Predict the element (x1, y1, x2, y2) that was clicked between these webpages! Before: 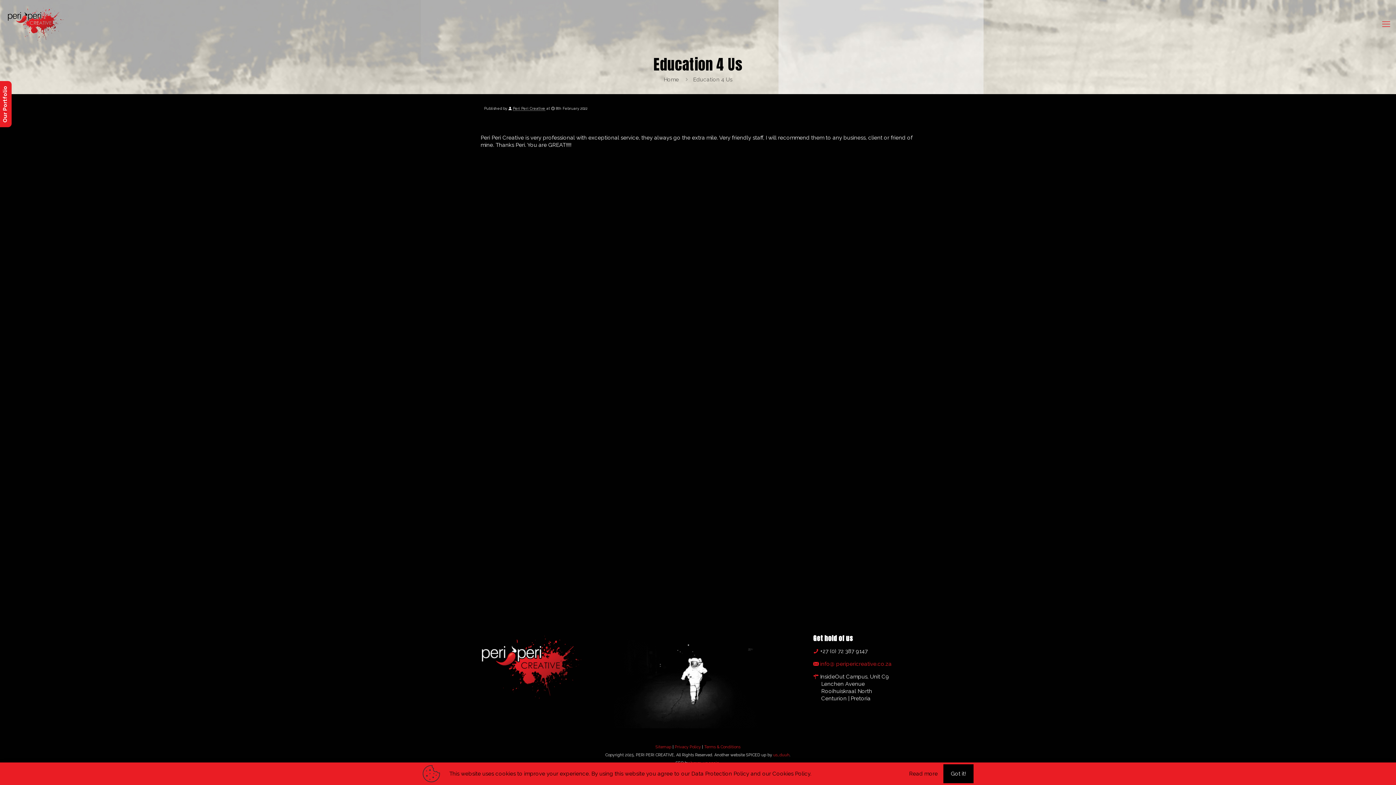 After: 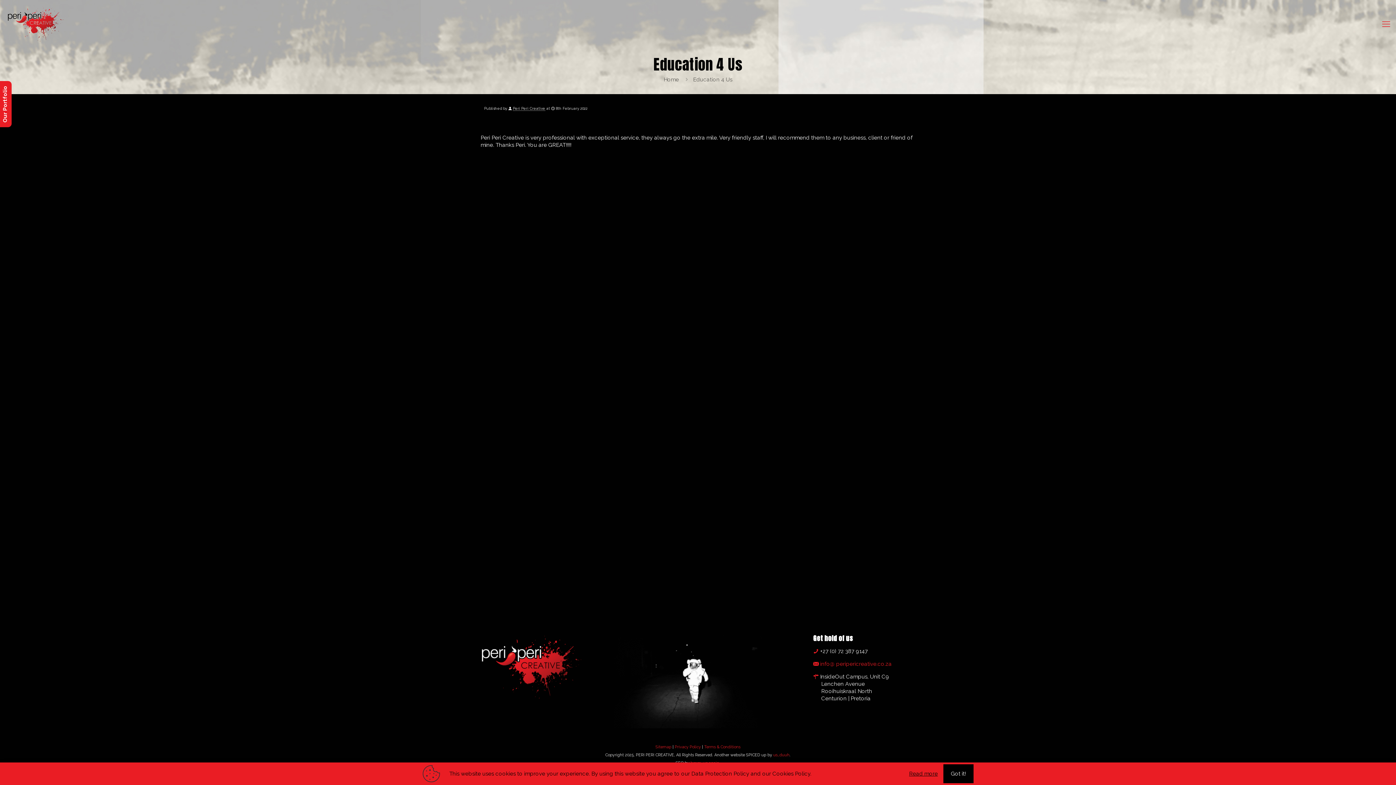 Action: bbox: (909, 770, 938, 777) label: Read more